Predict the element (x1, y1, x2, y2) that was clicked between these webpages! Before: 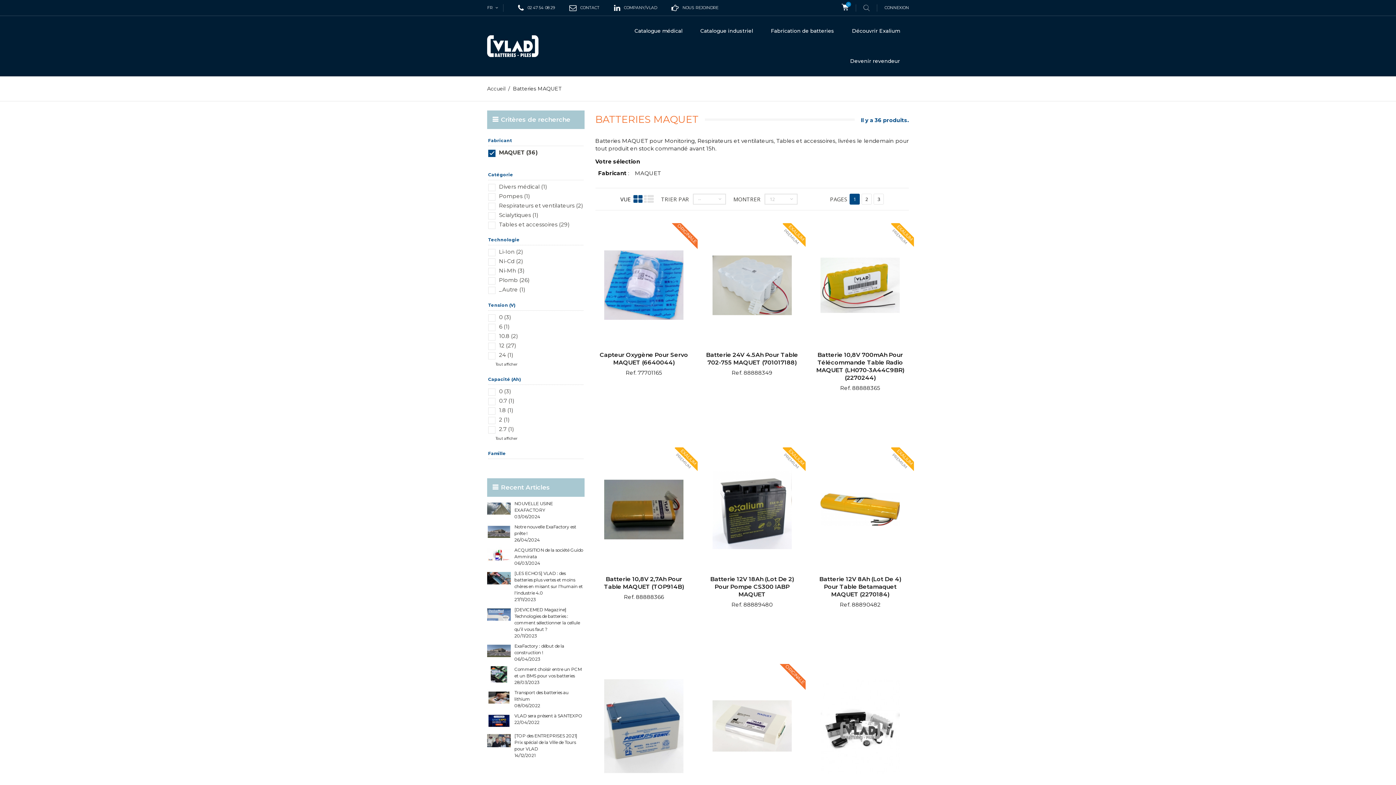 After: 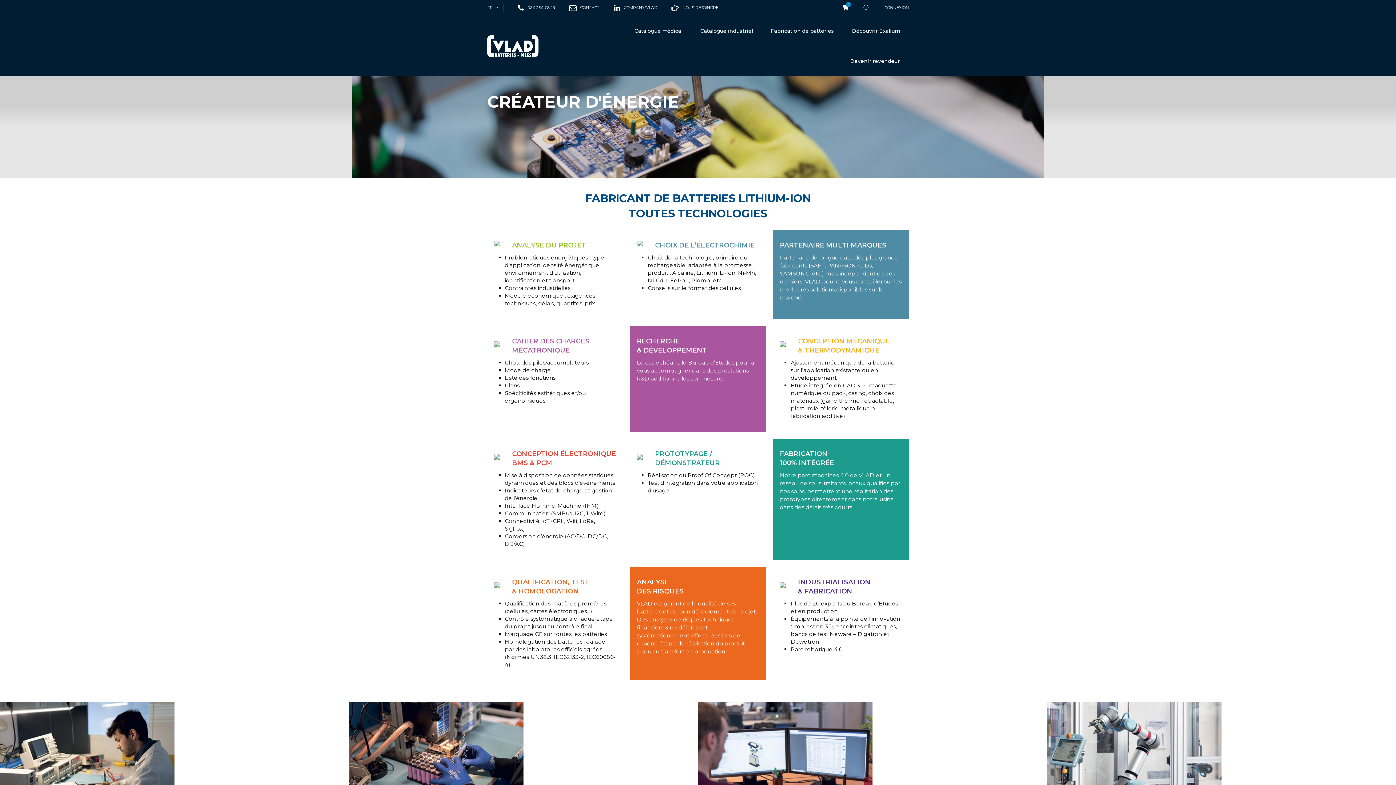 Action: bbox: (762, 16, 843, 46) label: Fabrication de batteries